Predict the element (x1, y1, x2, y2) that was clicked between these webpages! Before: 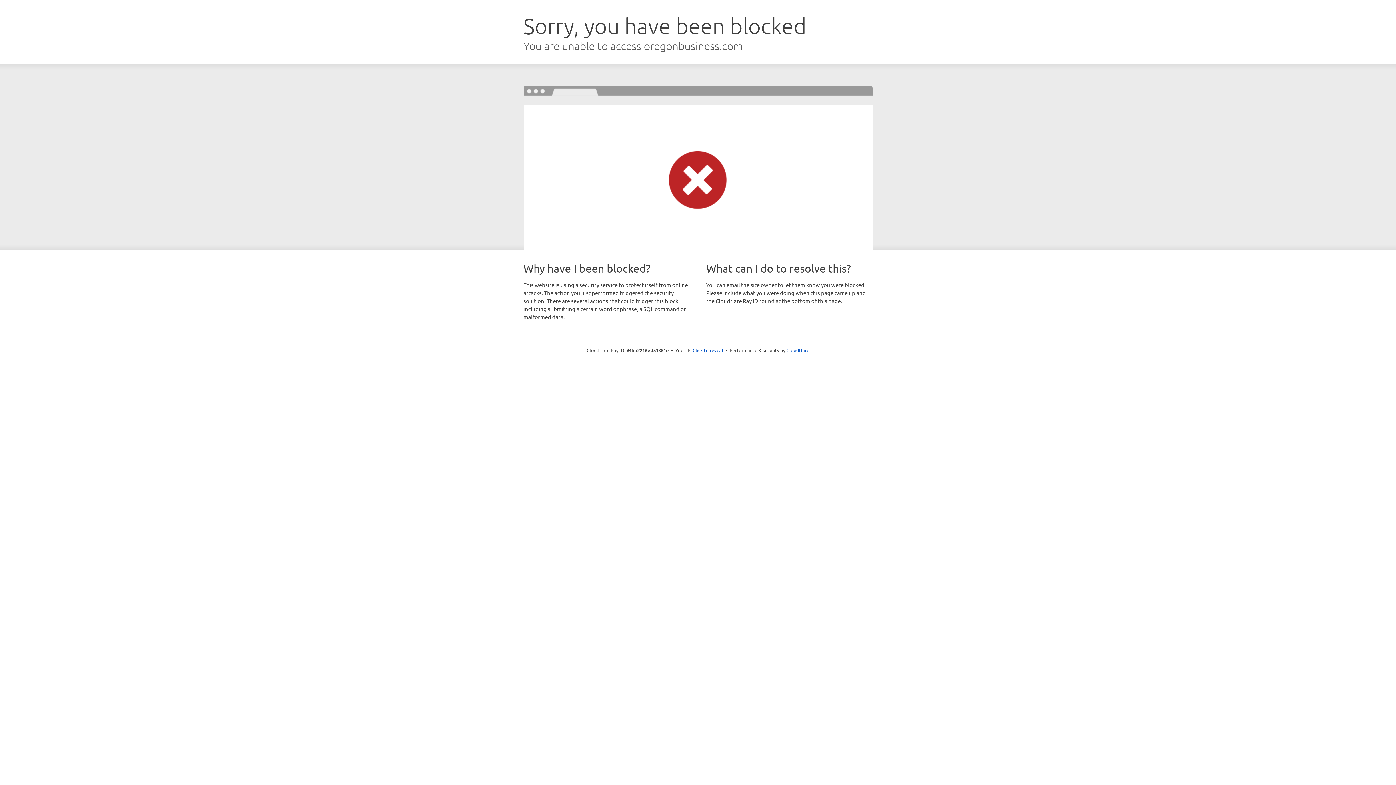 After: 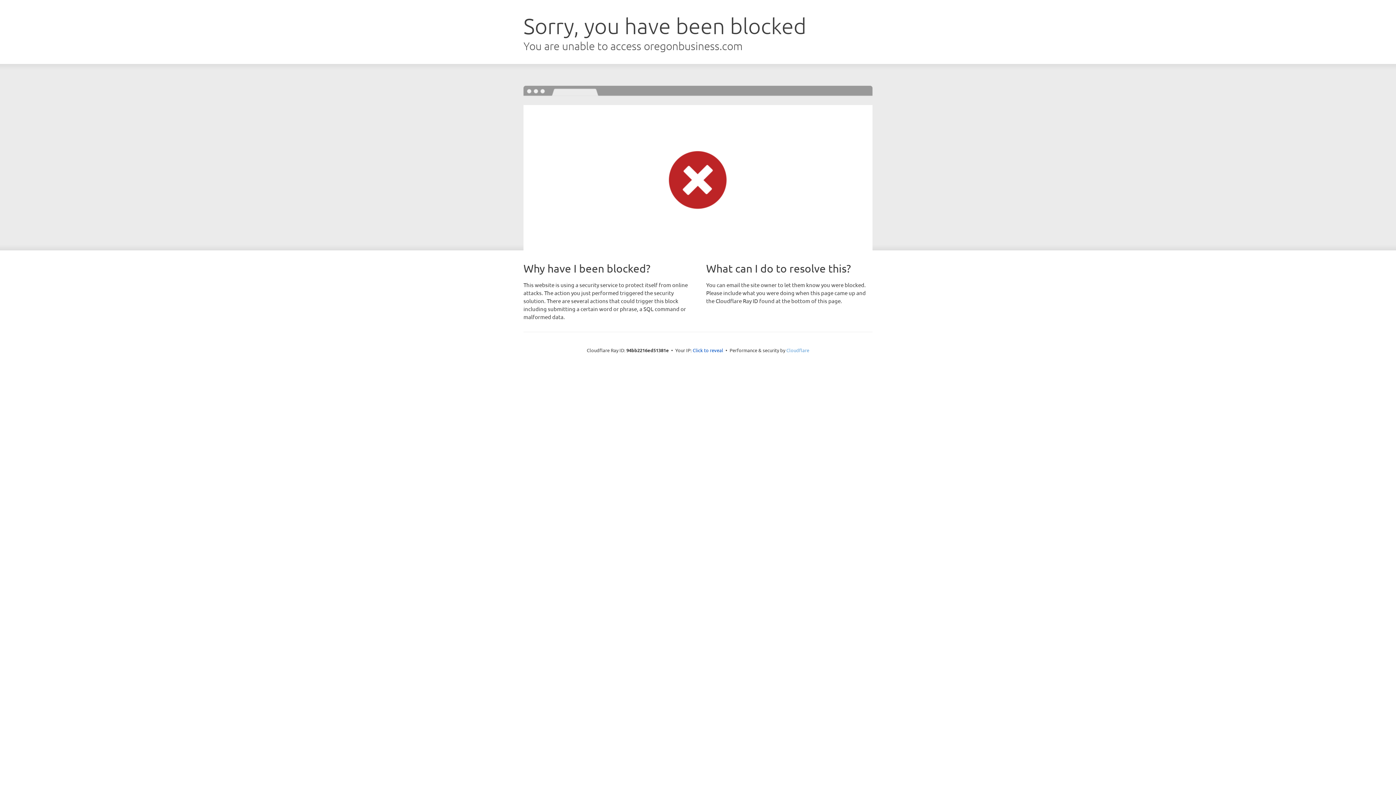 Action: label: Cloudflare bbox: (786, 347, 809, 353)